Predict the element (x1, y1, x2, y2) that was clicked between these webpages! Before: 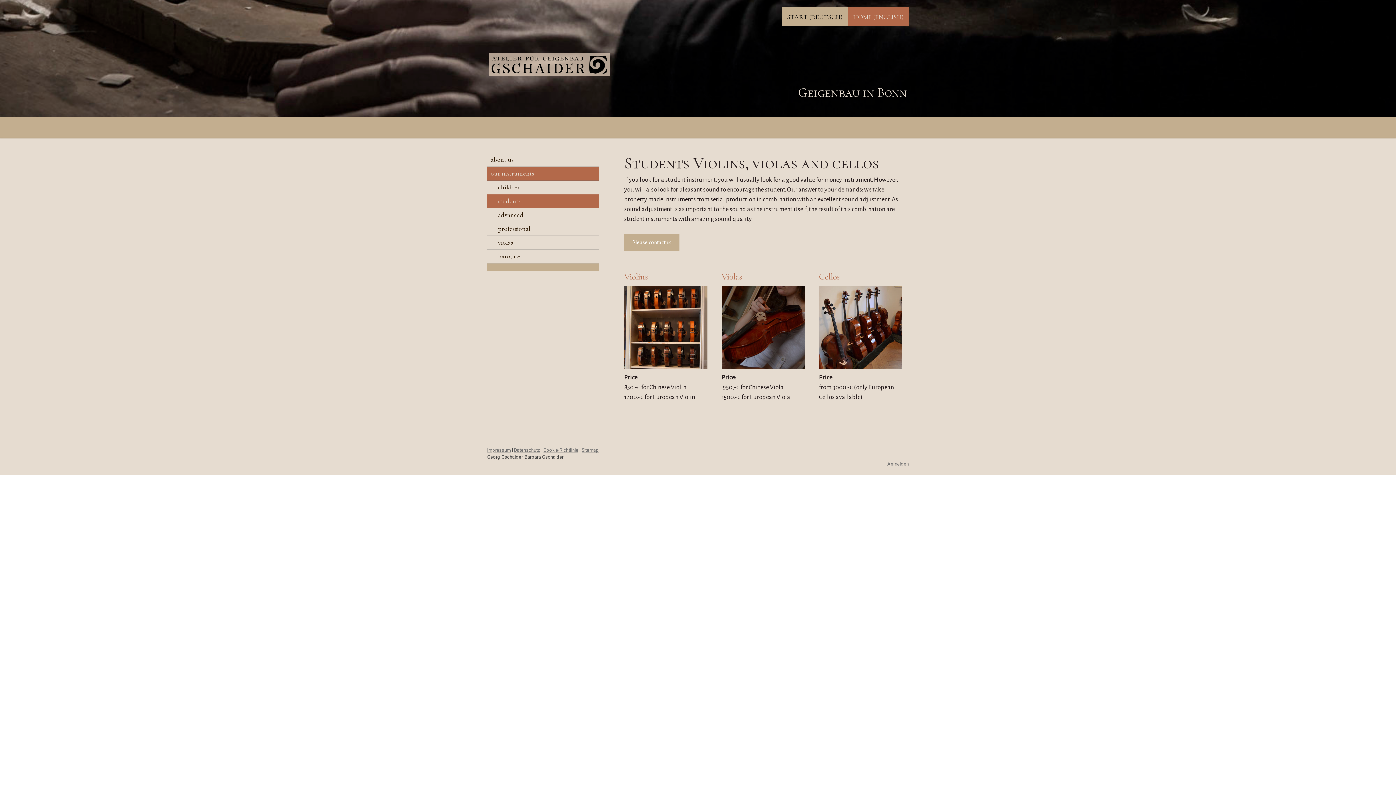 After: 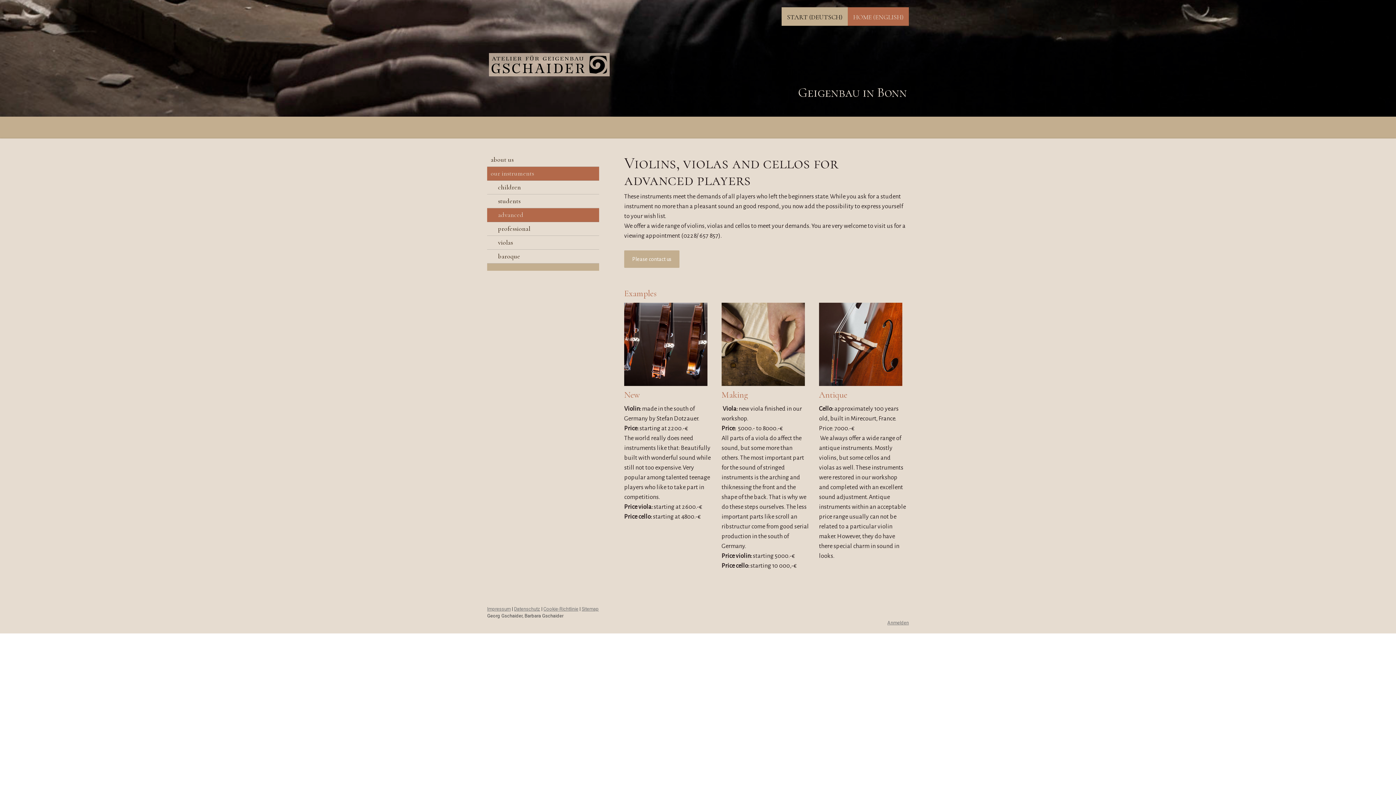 Action: label: advanced bbox: (487, 208, 599, 222)